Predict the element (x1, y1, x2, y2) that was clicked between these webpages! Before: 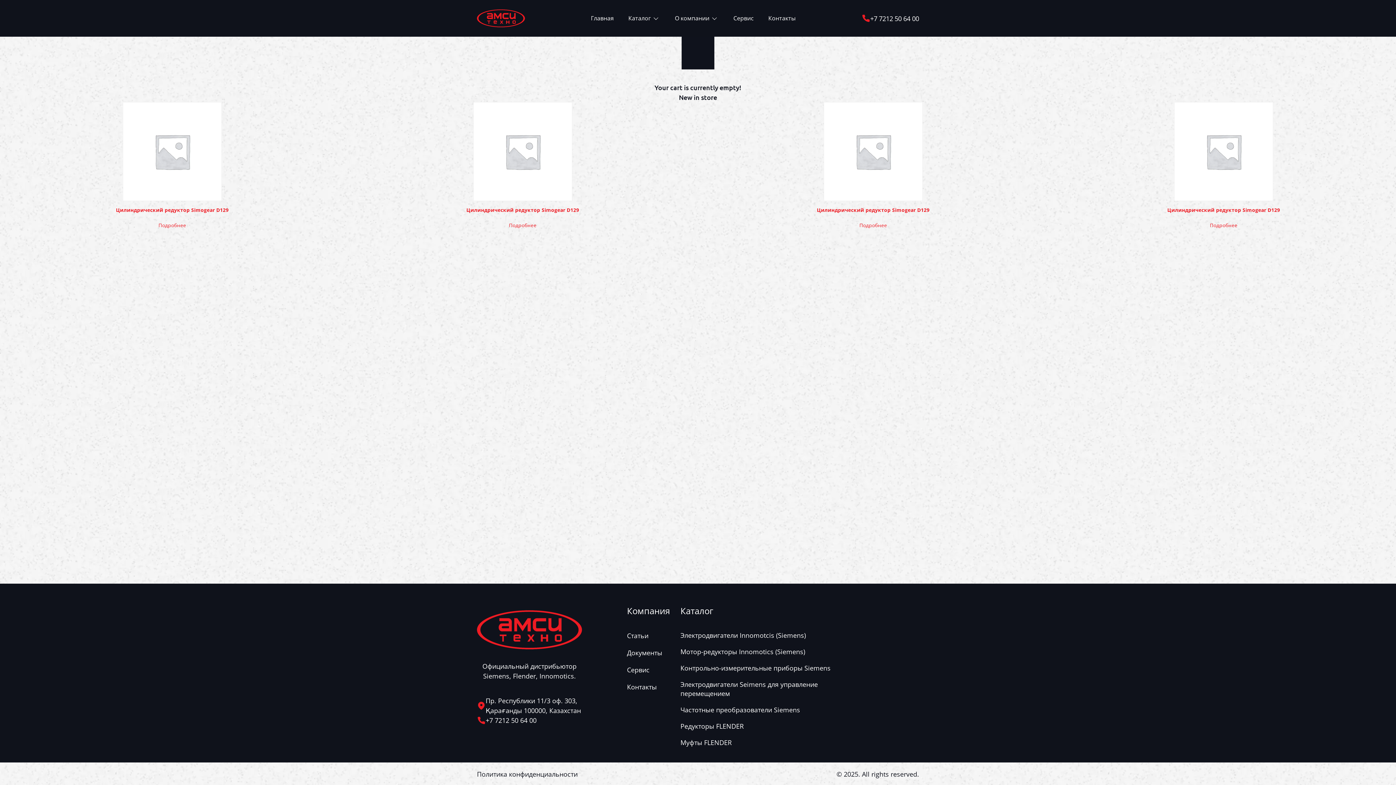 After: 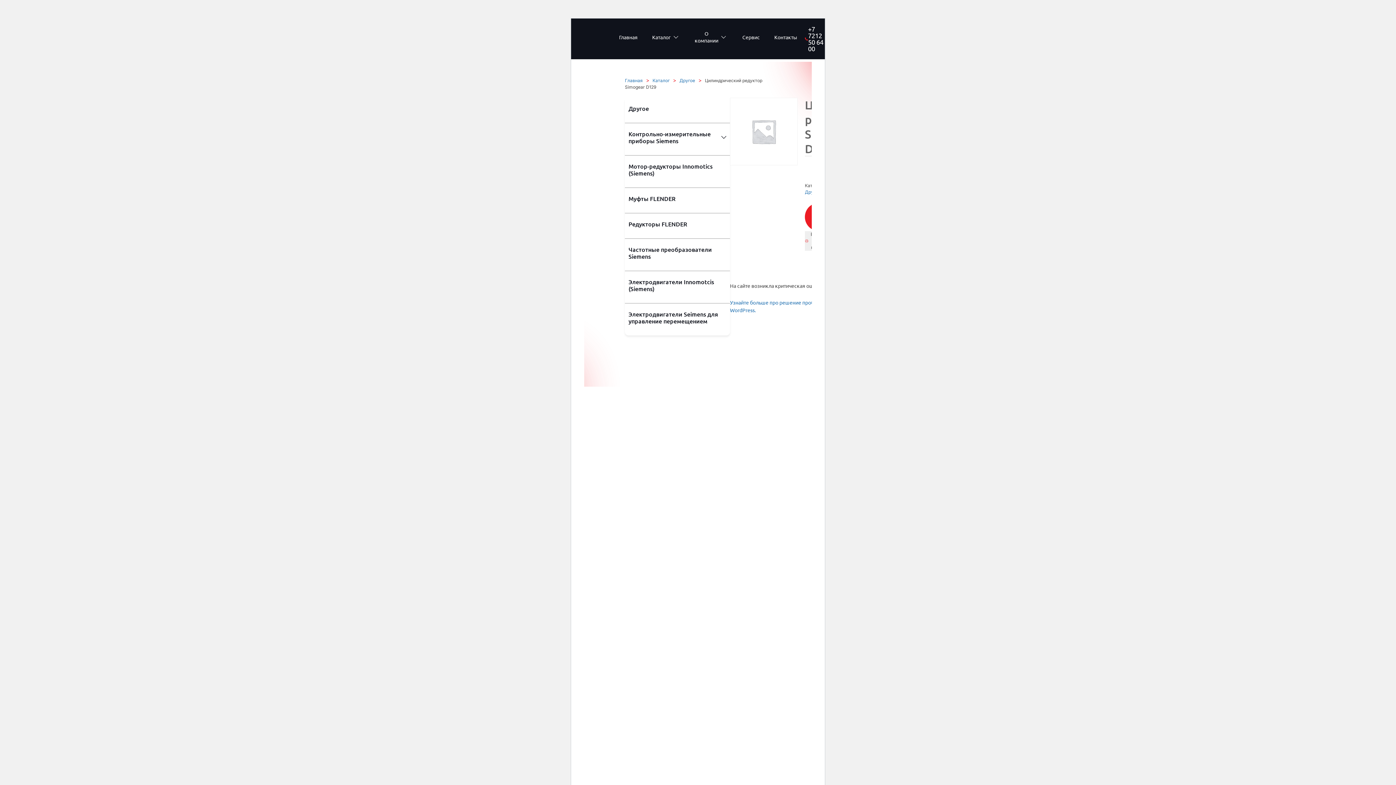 Action: label: Цилиндрический редуктор Simogear D129 bbox: (116, 102, 228, 217)